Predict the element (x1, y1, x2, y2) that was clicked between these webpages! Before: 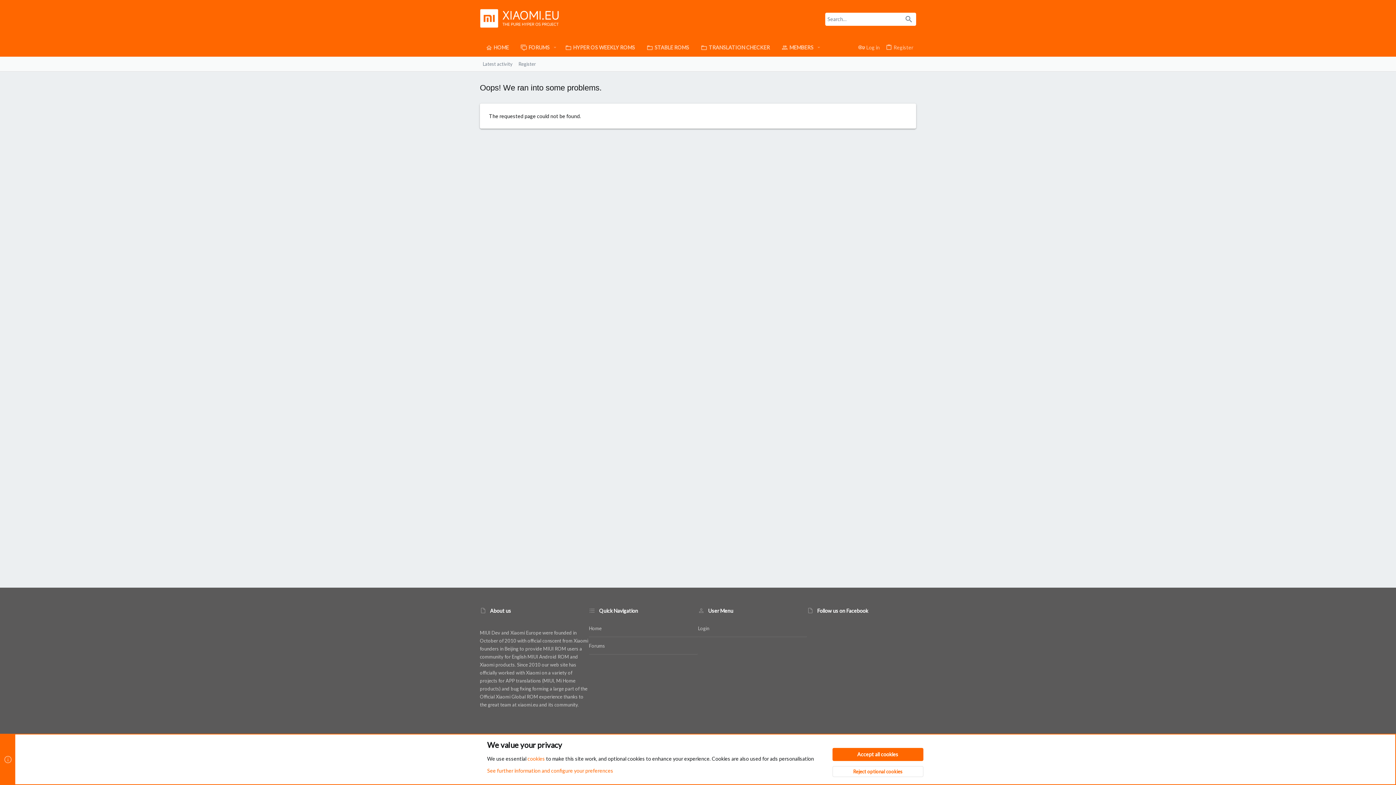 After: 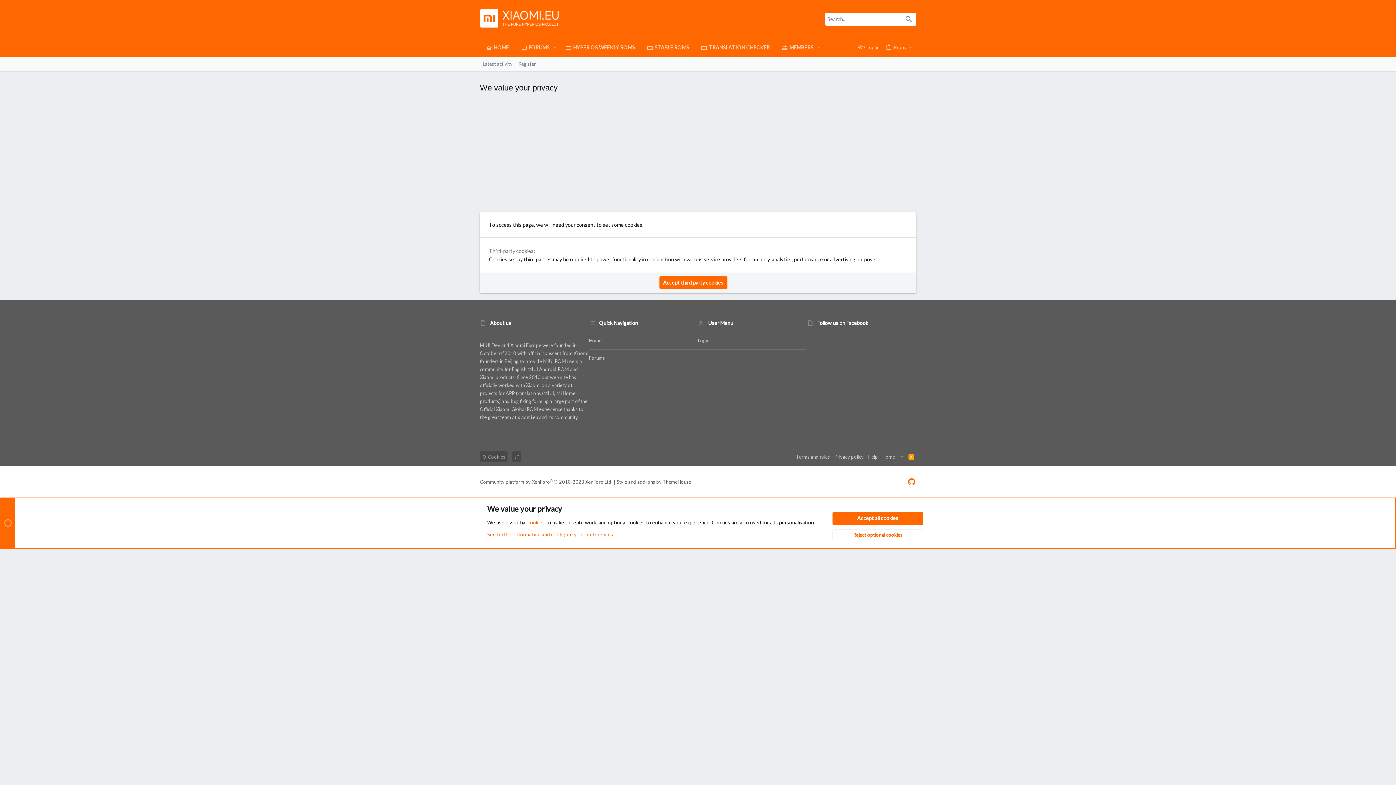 Action: bbox: (515, 59, 538, 67) label: Register